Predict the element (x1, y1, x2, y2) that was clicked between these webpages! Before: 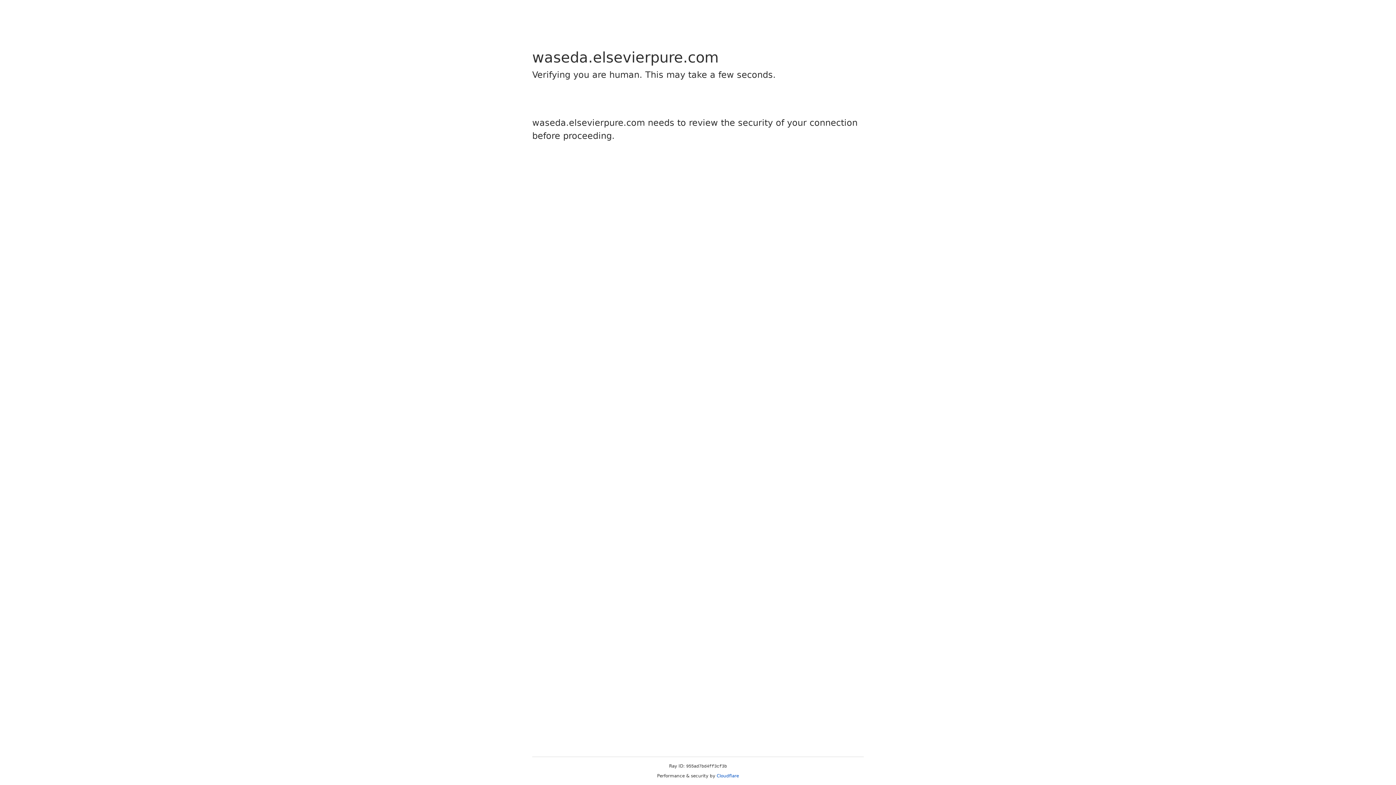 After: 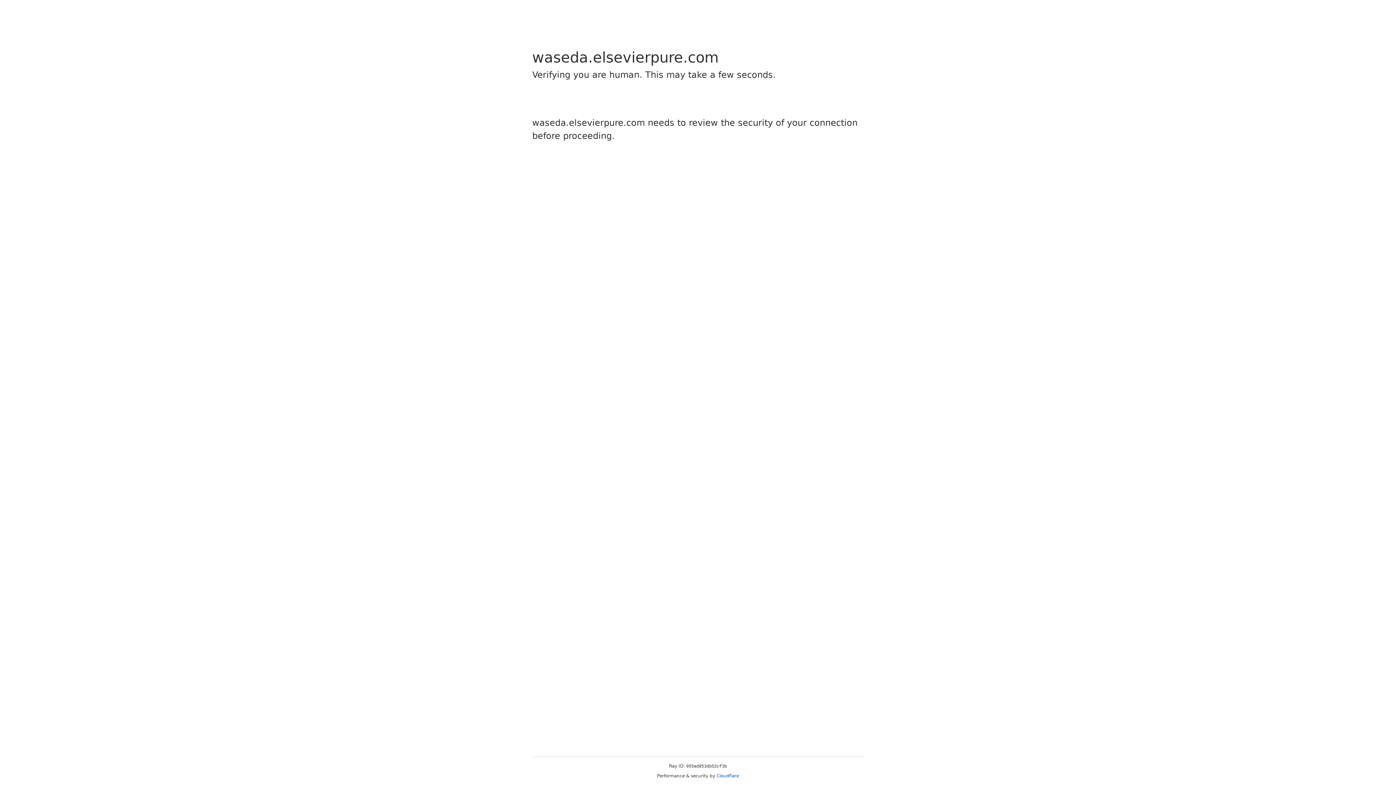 Action: label: Cloudflare bbox: (716, 773, 739, 778)